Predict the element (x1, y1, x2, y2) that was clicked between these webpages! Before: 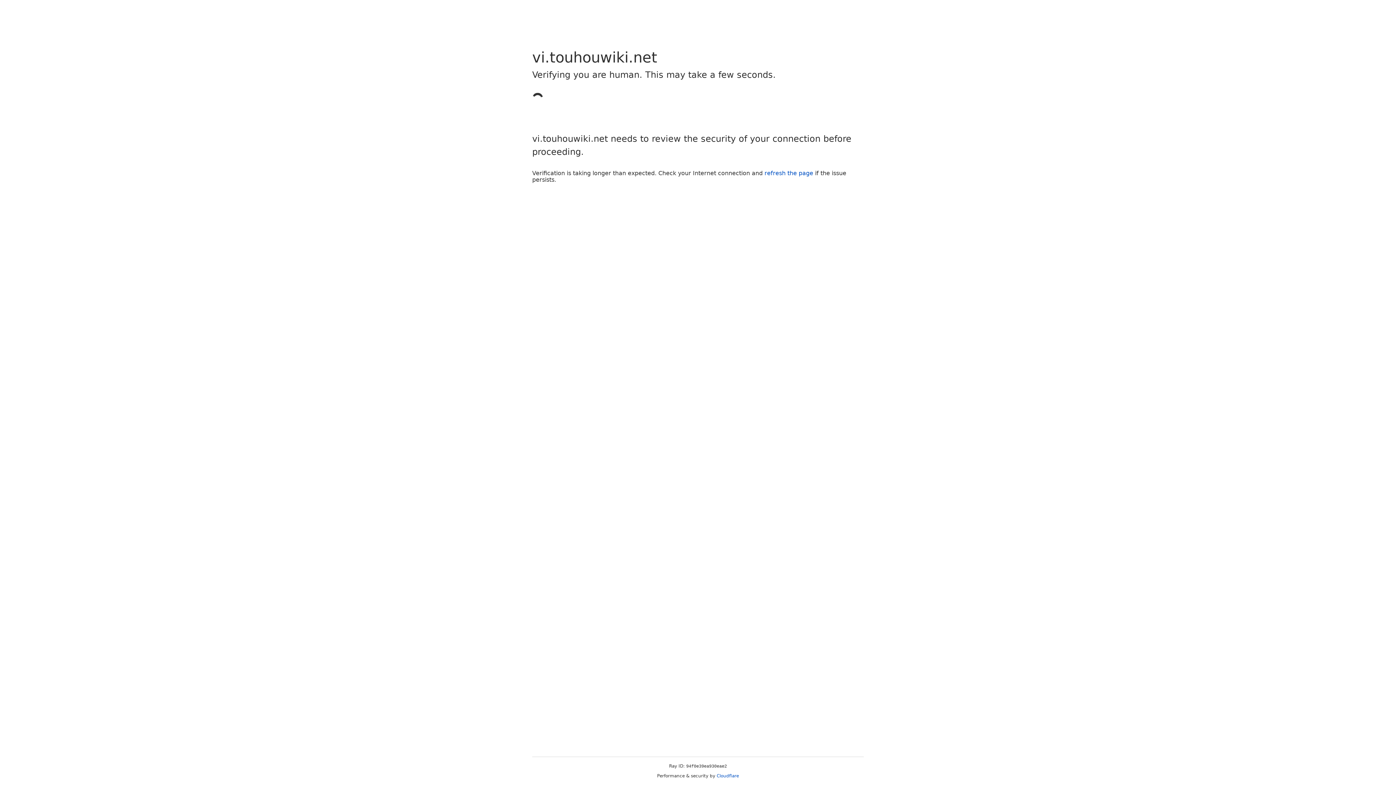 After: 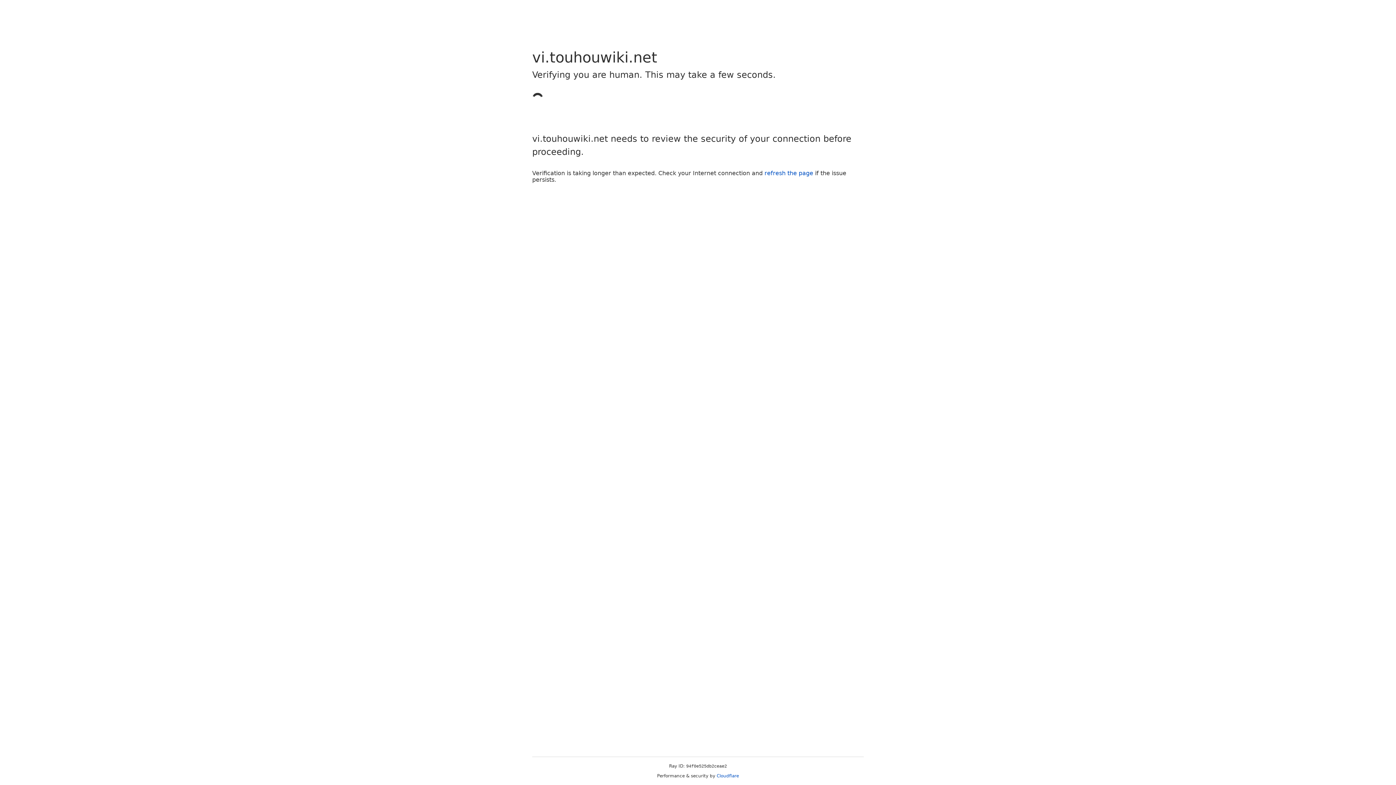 Action: label: refresh the page bbox: (764, 169, 813, 176)